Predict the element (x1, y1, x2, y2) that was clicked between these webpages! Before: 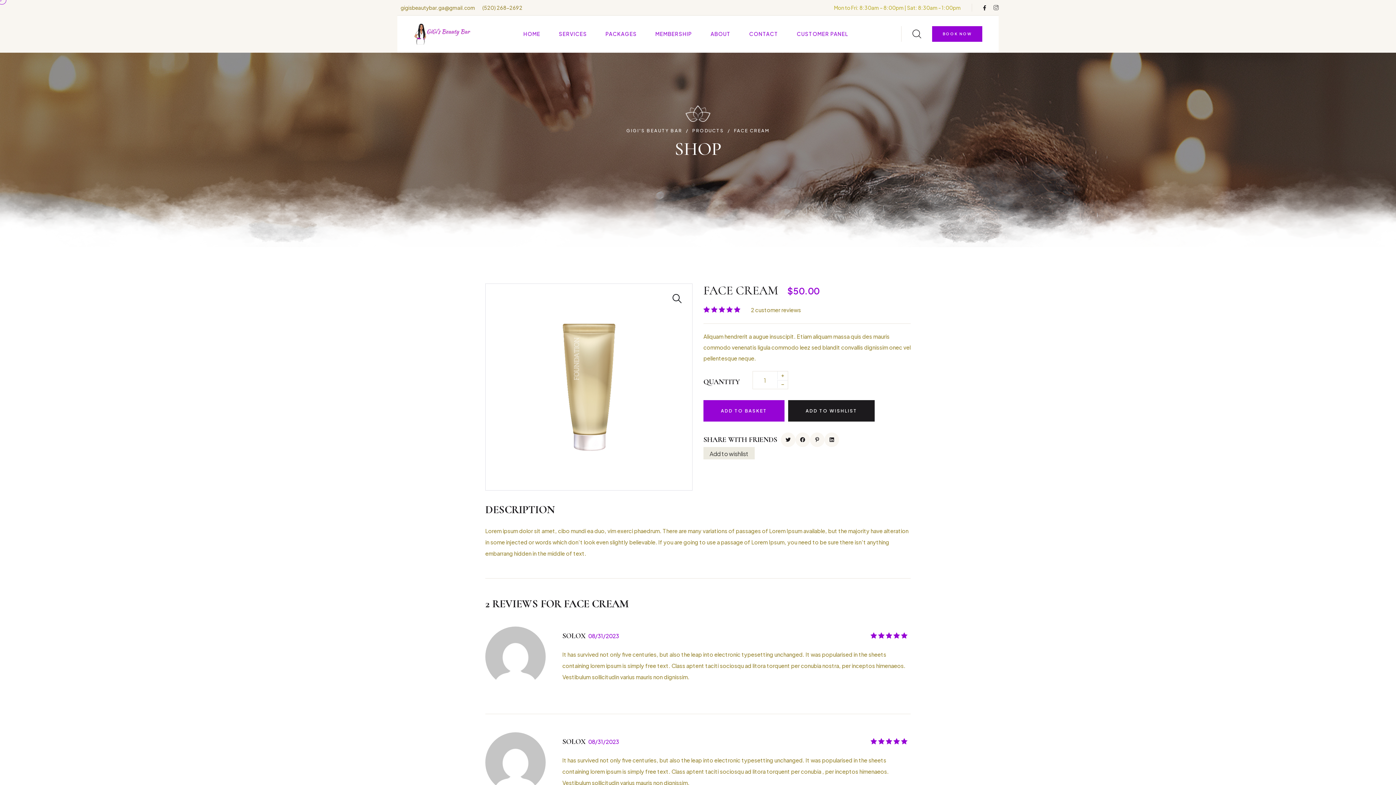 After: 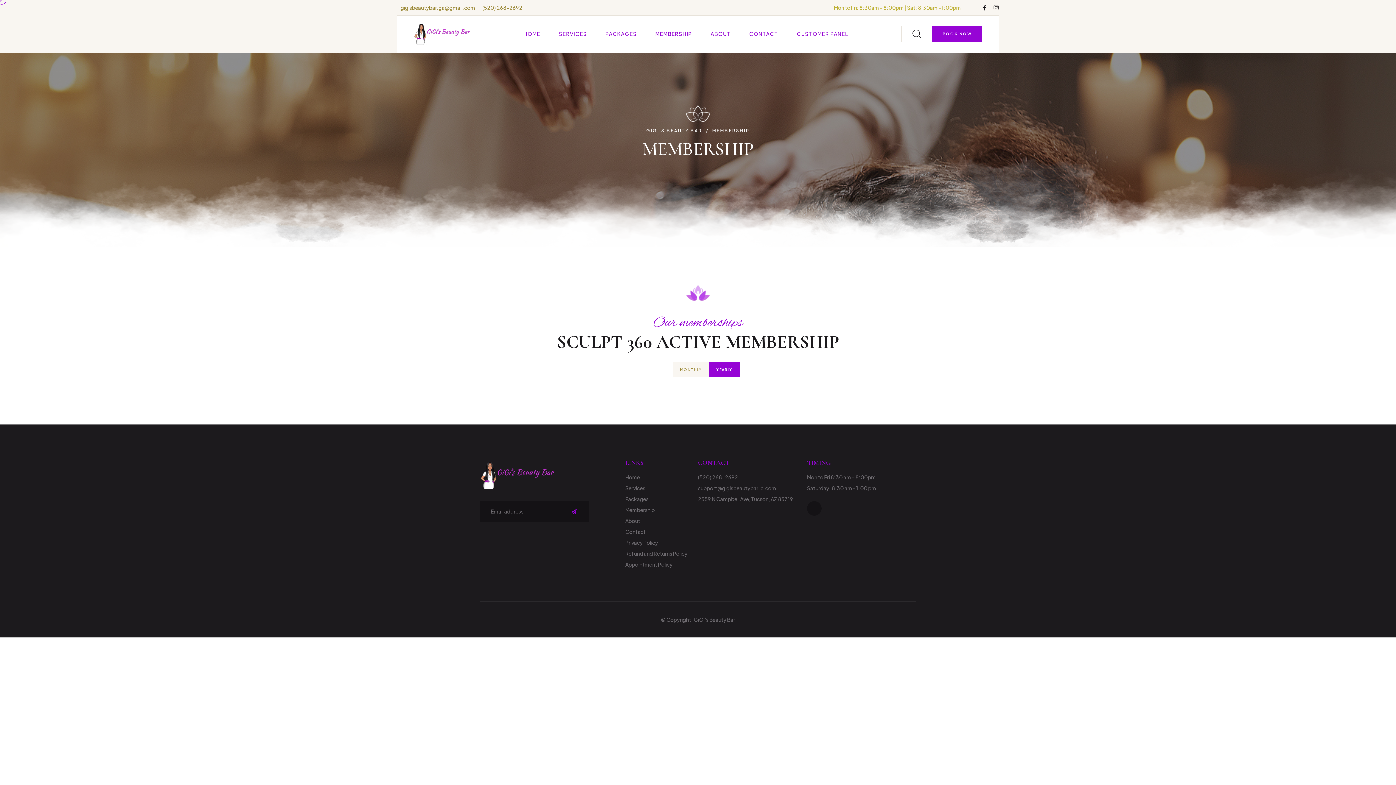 Action: bbox: (655, 28, 692, 39) label: MEMBERSHIP